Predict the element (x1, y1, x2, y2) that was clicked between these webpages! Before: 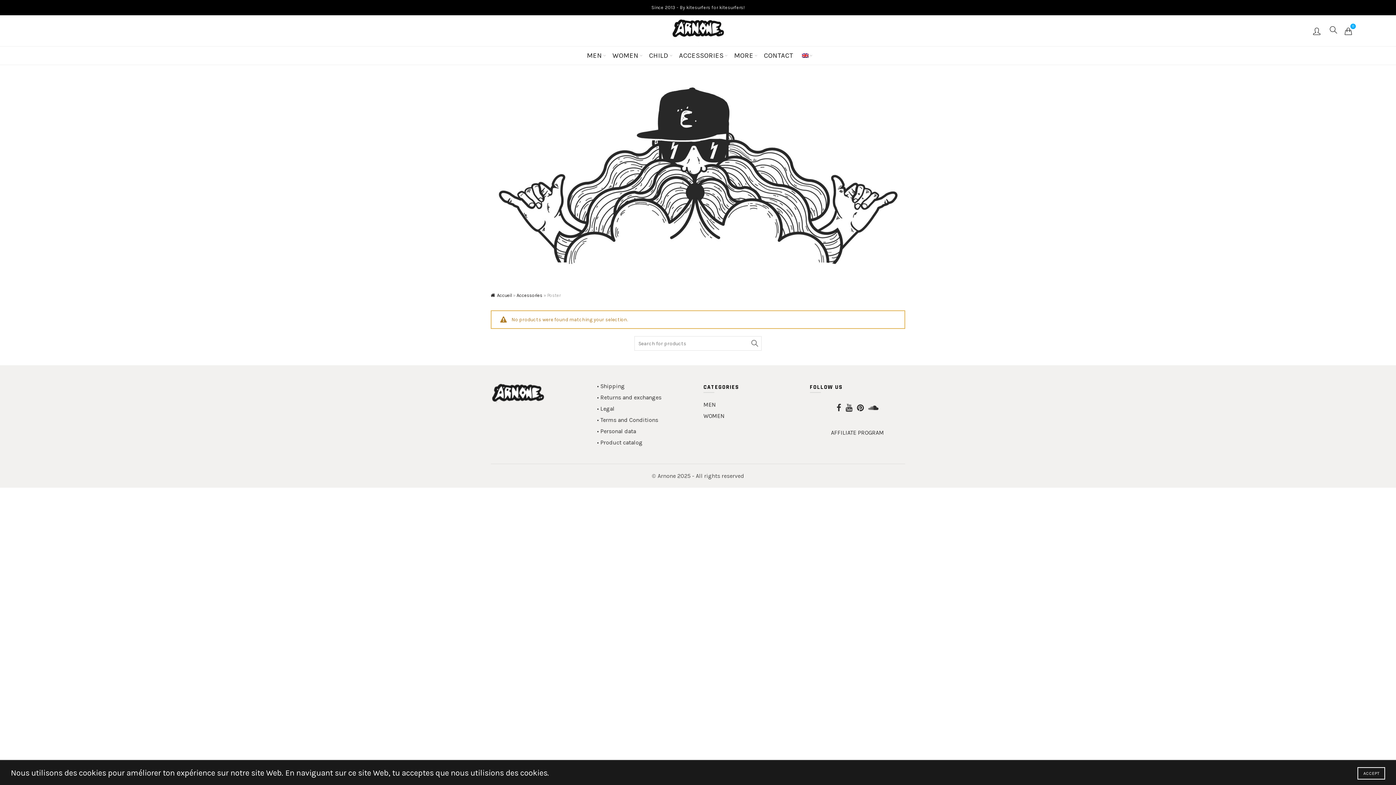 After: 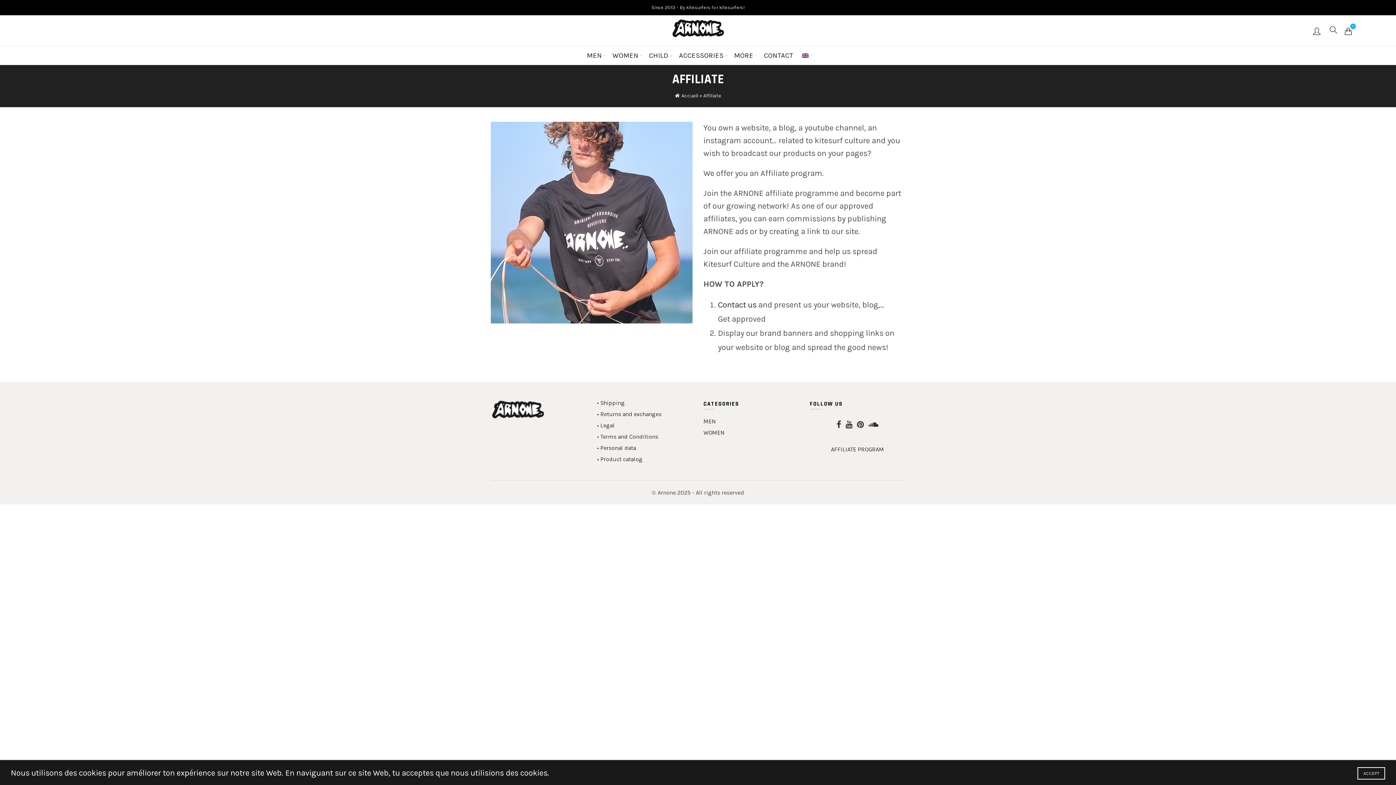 Action: bbox: (831, 429, 884, 436) label: AFFILIATE PROGRAM